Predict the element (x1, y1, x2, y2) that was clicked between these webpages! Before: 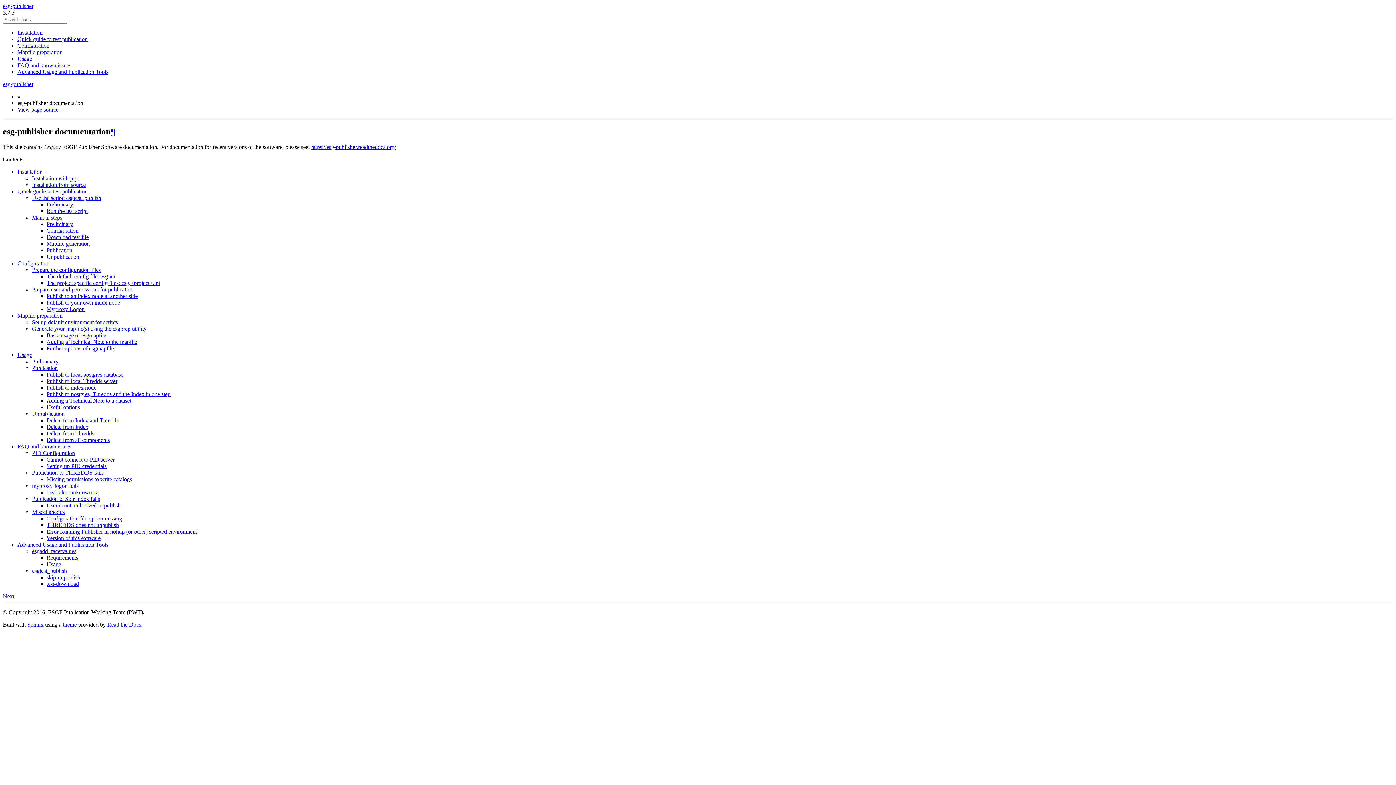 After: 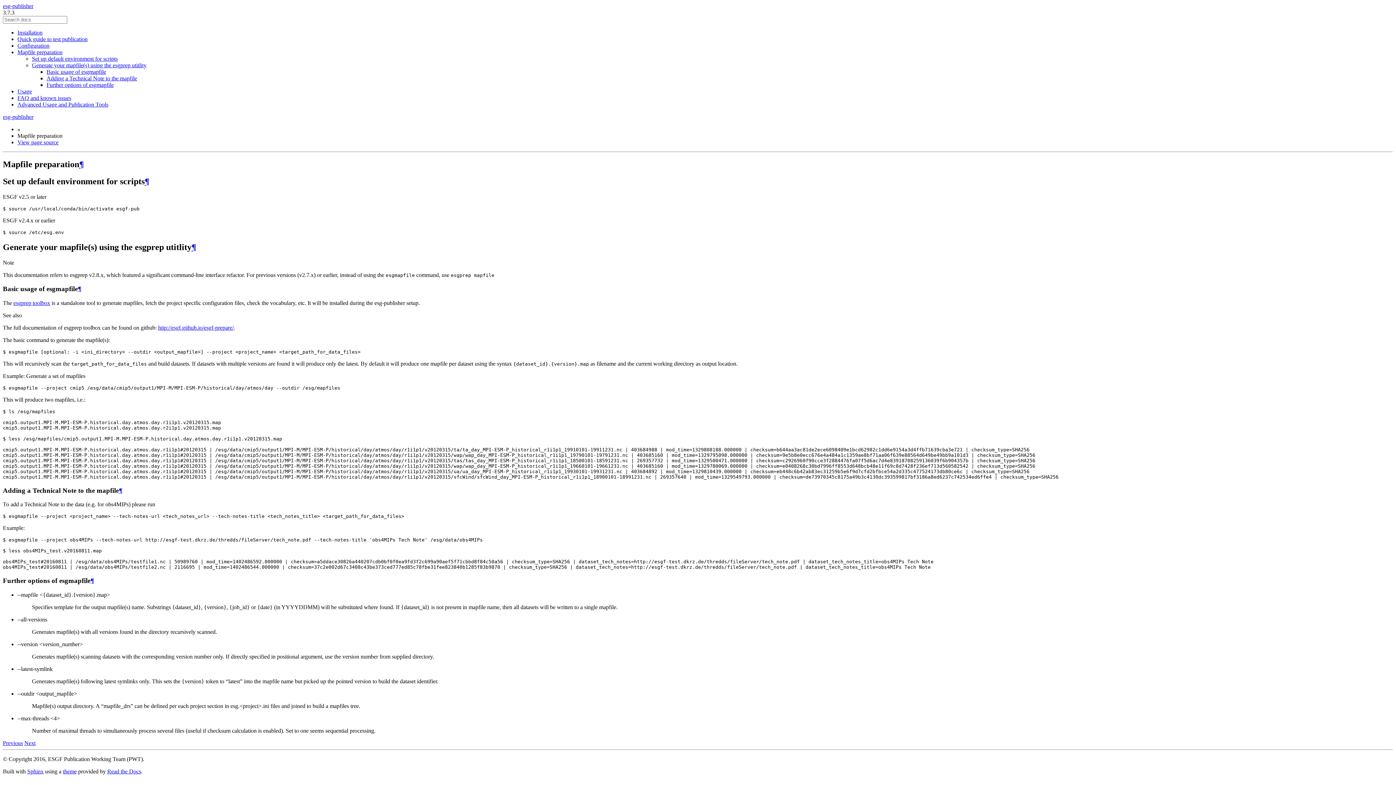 Action: label: Generate your mapfile(s) using the esgprep utitlity bbox: (32, 325, 146, 331)